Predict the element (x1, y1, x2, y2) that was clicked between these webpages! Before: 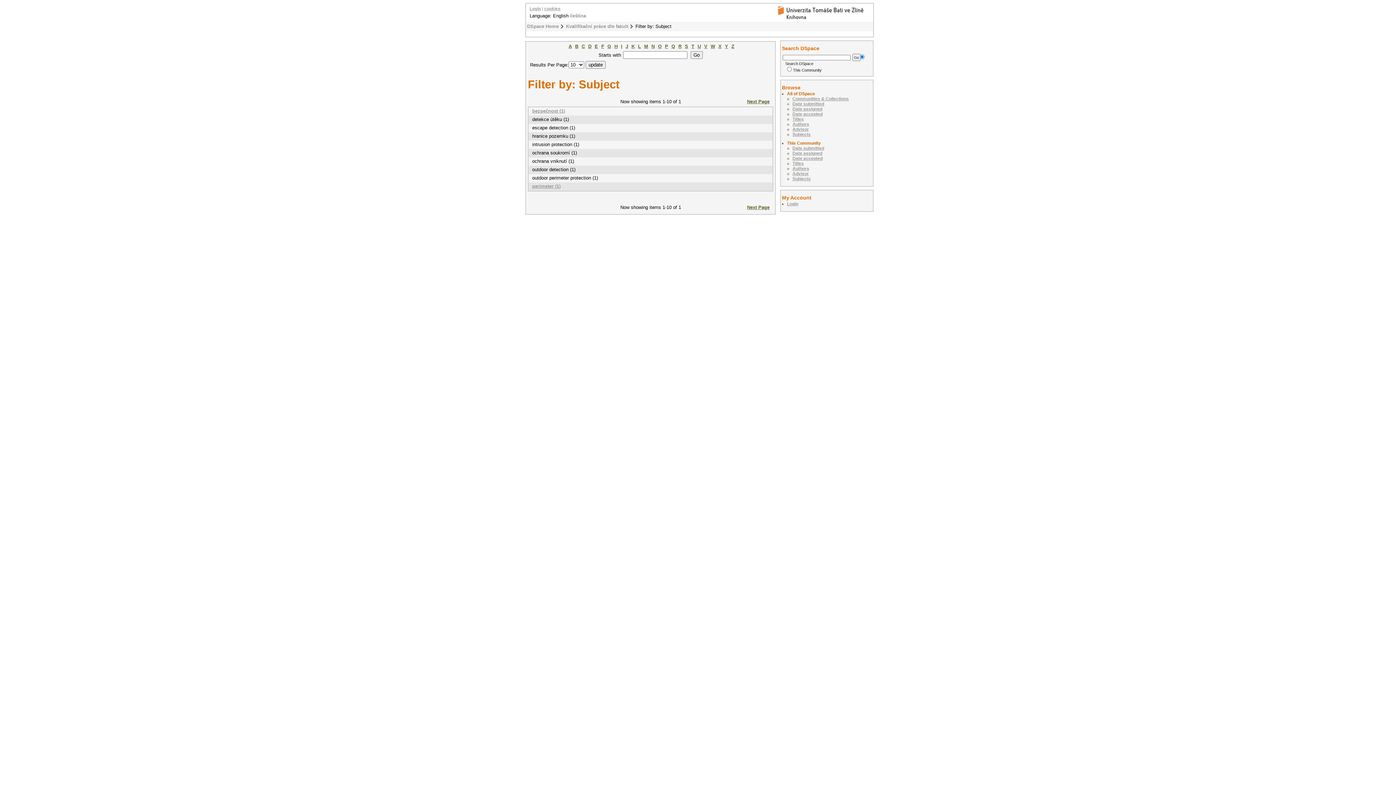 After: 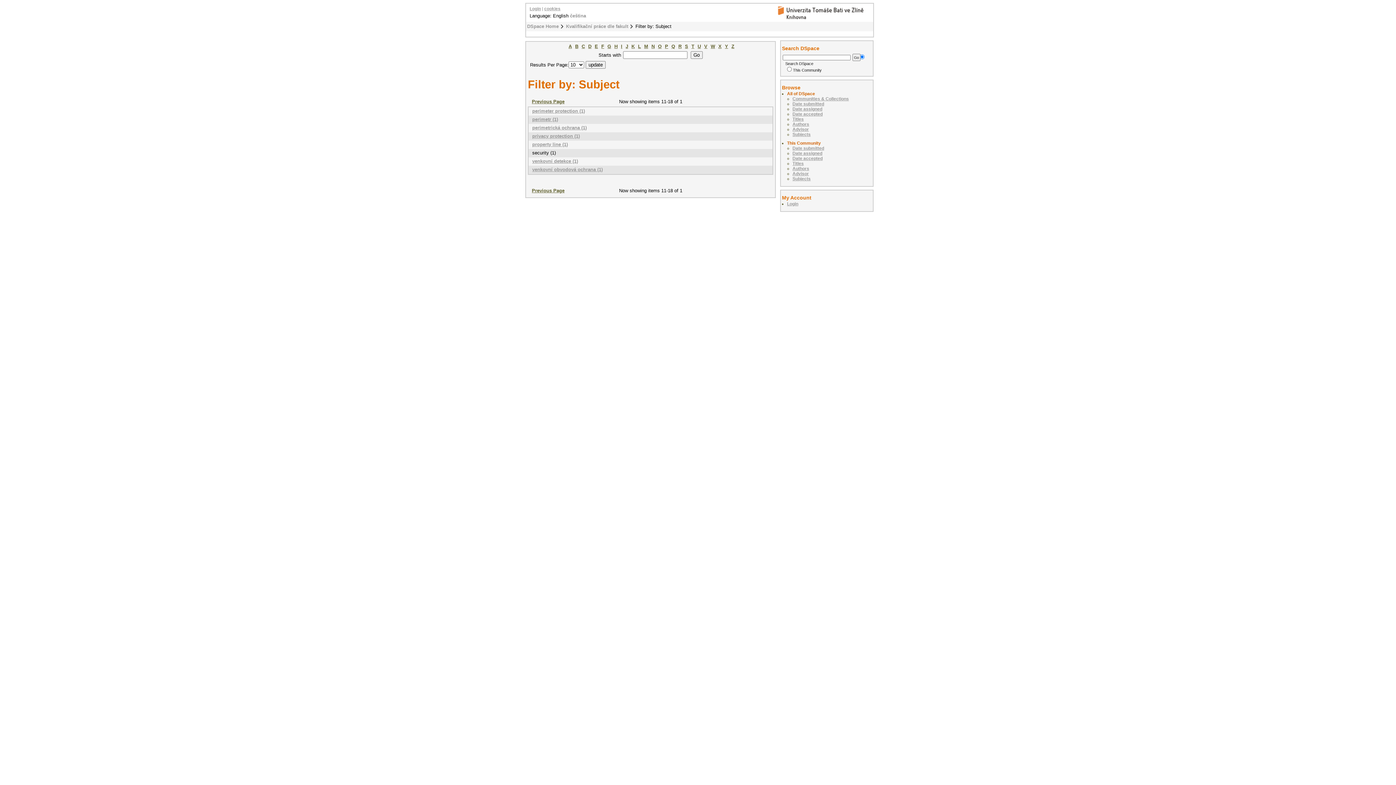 Action: label: Next Page bbox: (747, 98, 769, 104)